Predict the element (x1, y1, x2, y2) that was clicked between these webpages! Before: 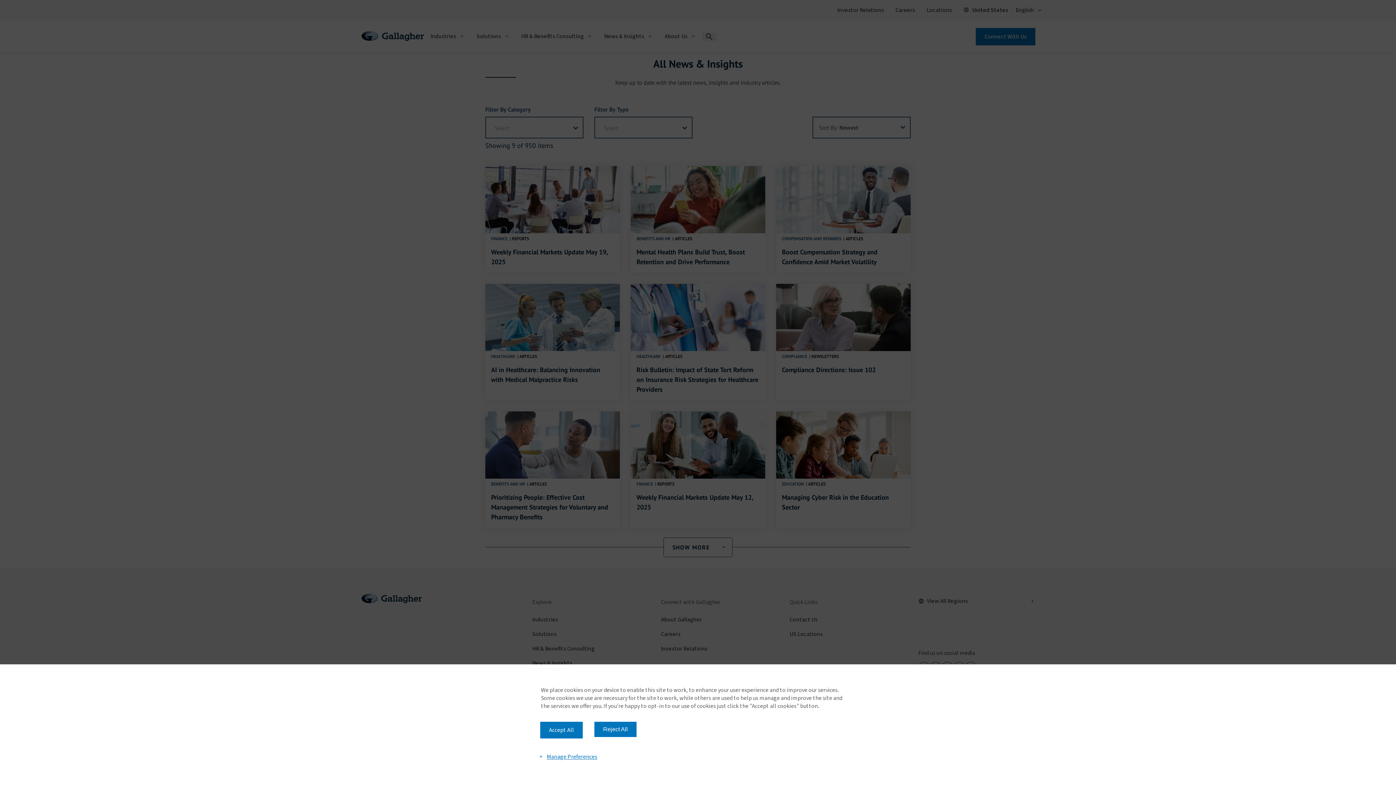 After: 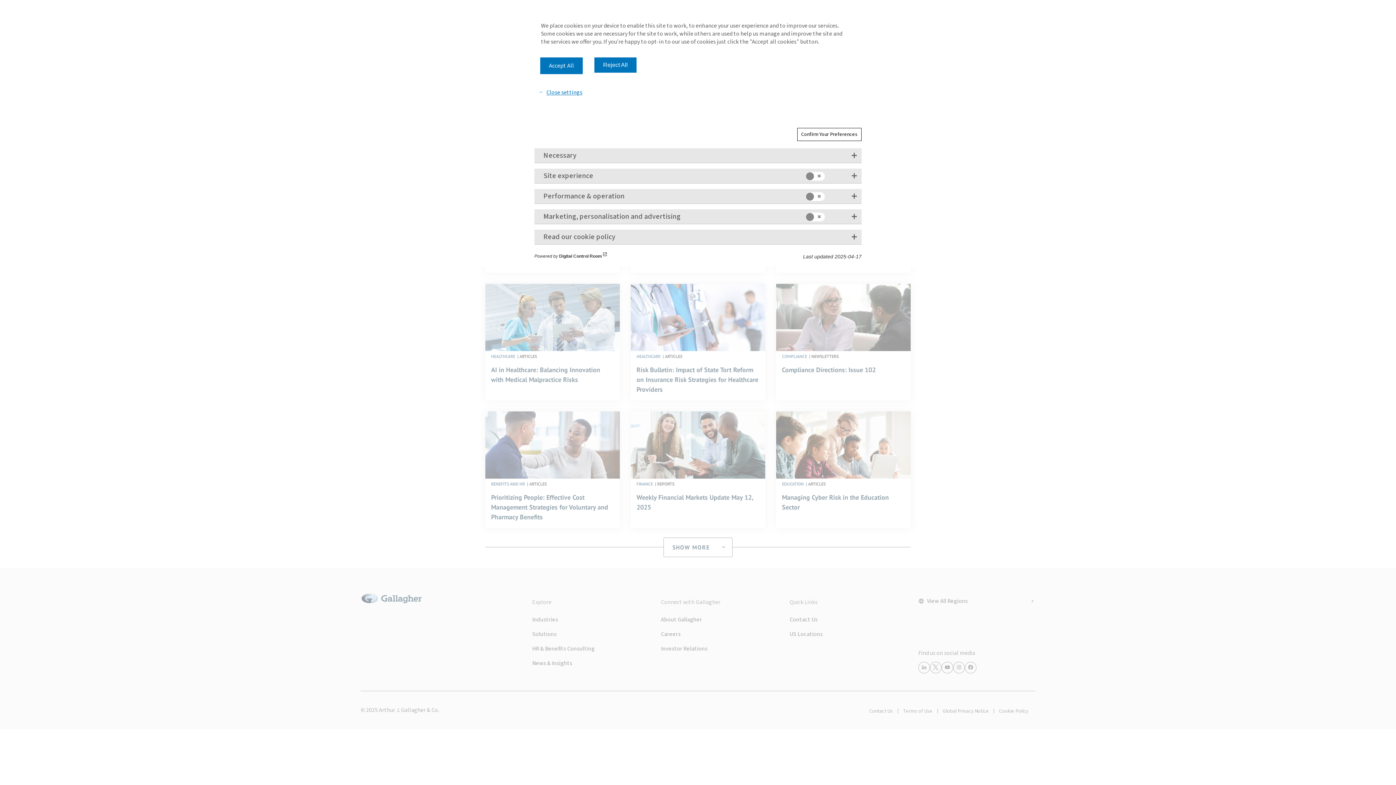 Action: bbox: (534, 750, 601, 763) label: Manage Preferences